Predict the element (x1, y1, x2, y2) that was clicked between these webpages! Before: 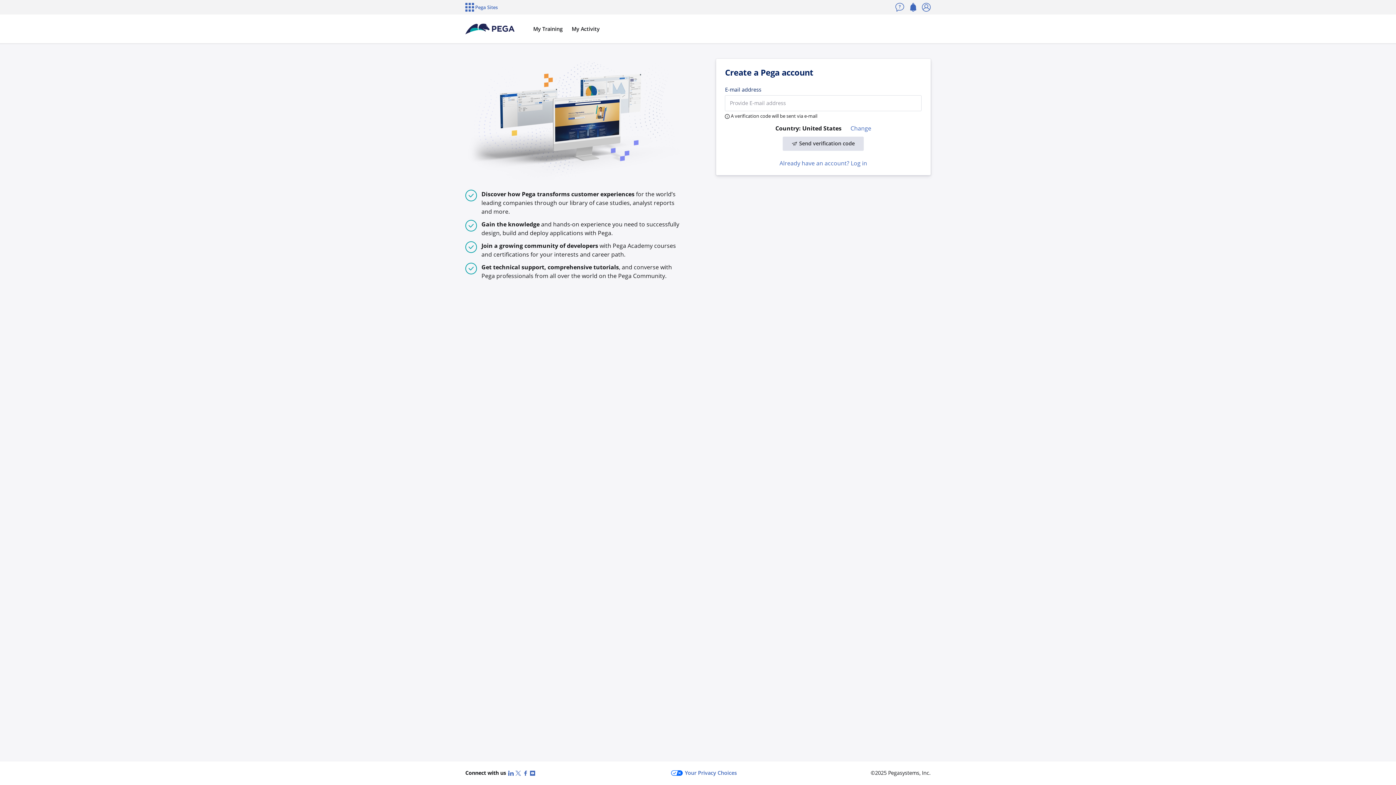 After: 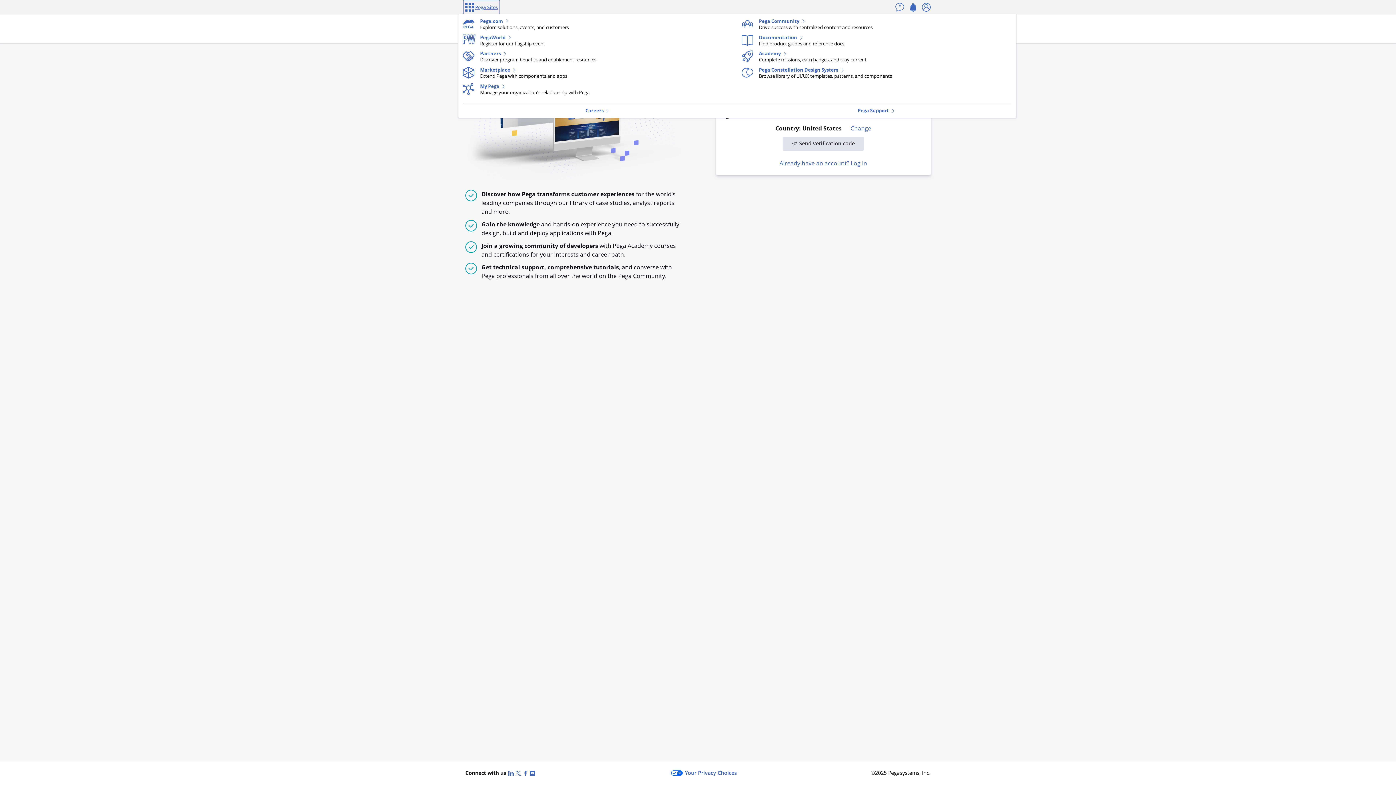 Action: label: Pega Sites bbox: (463, 0, 500, 14)